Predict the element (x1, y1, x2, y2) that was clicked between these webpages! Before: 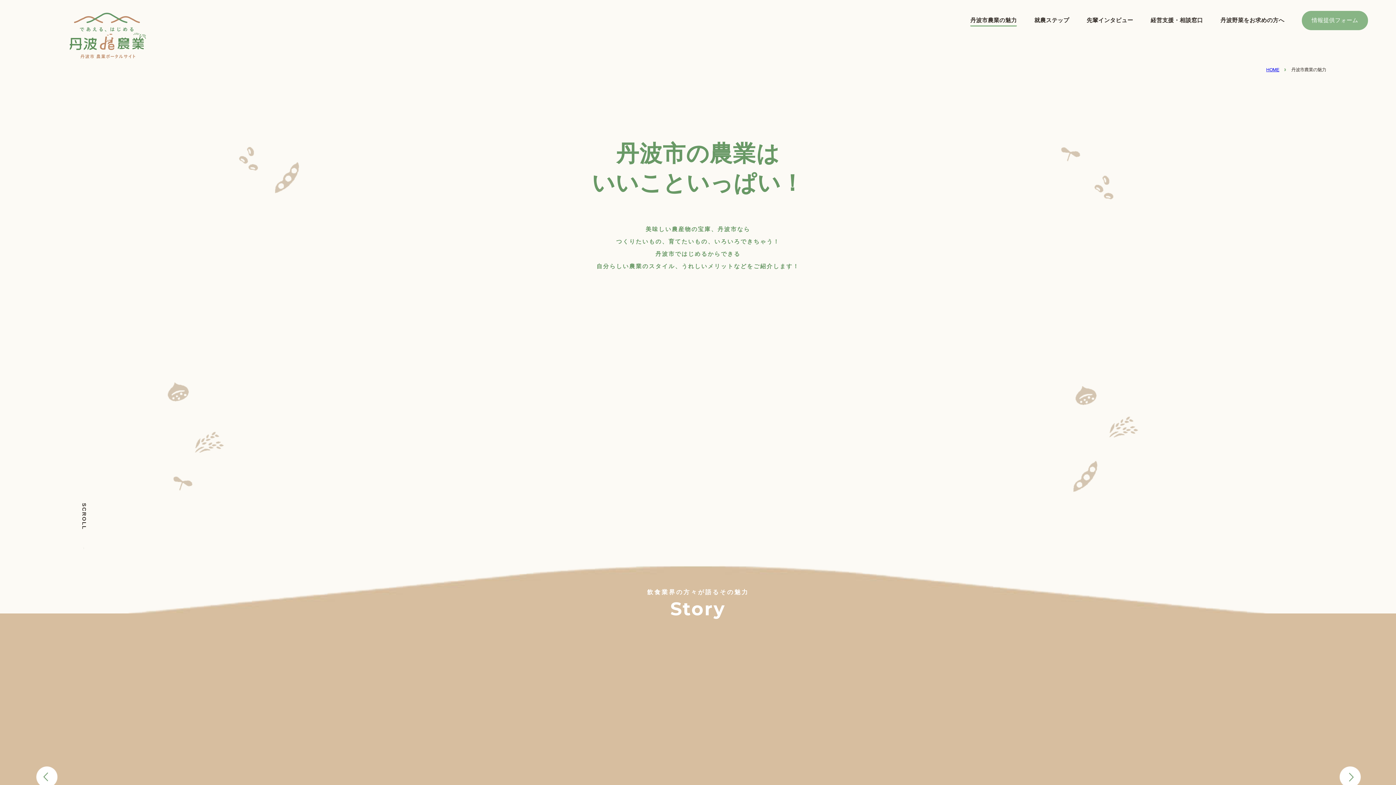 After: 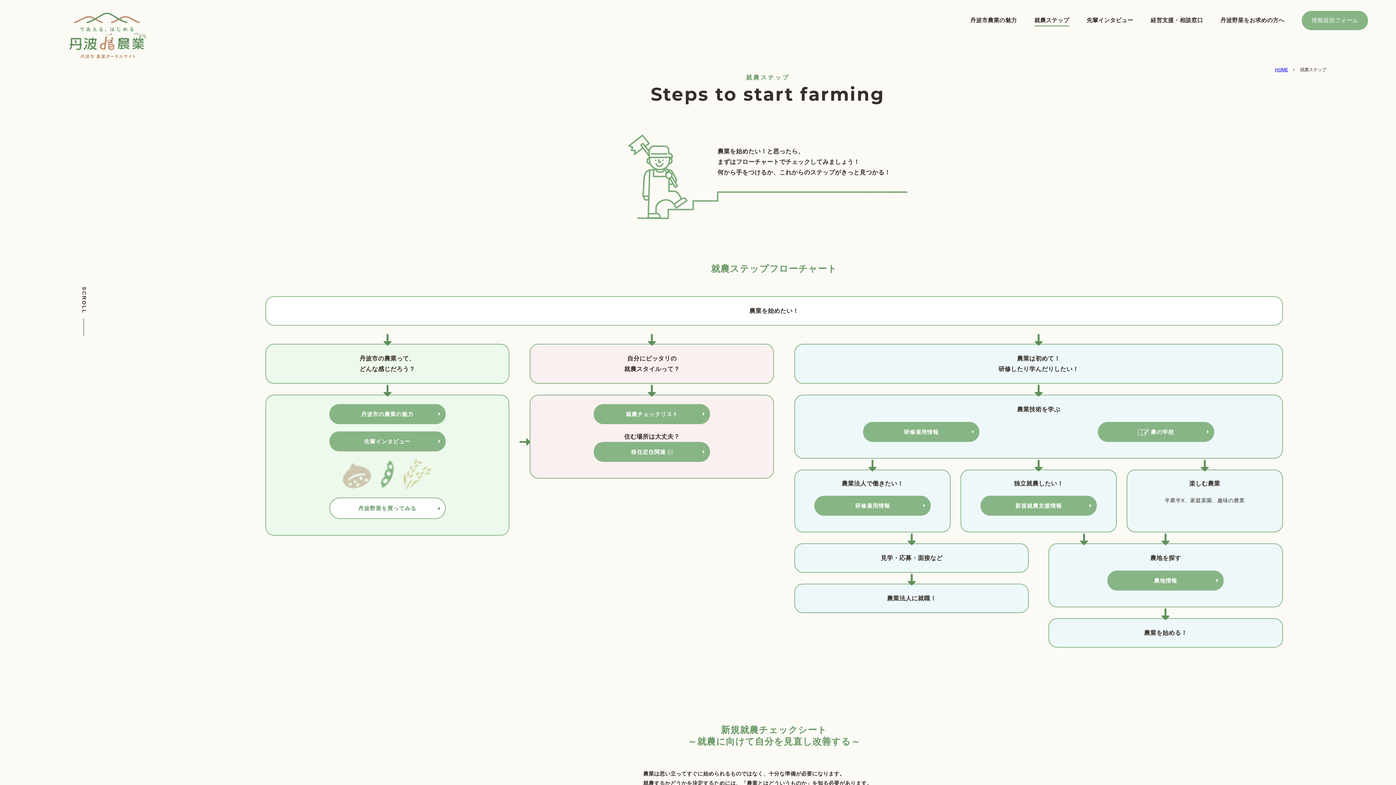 Action: bbox: (1034, 17, 1069, 23) label: 就農ステップ